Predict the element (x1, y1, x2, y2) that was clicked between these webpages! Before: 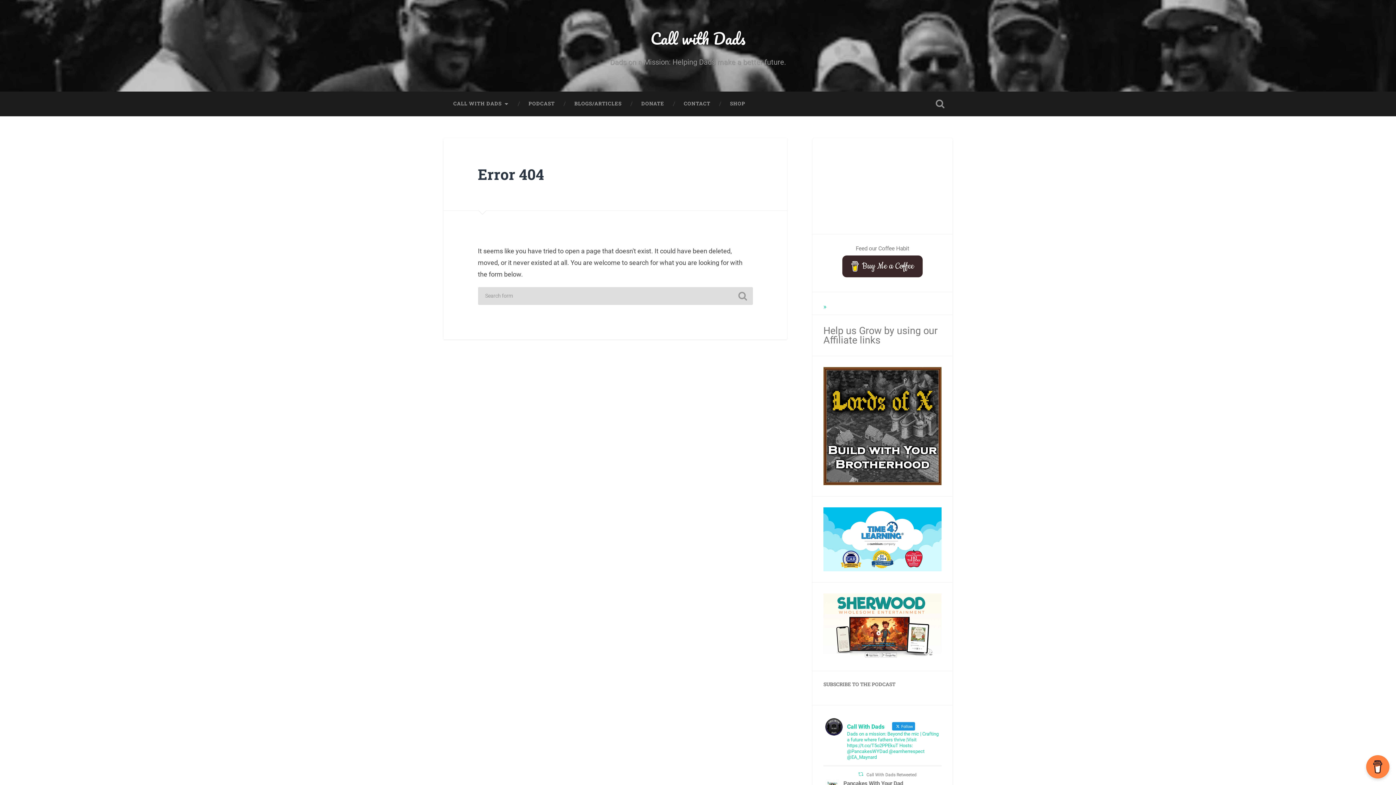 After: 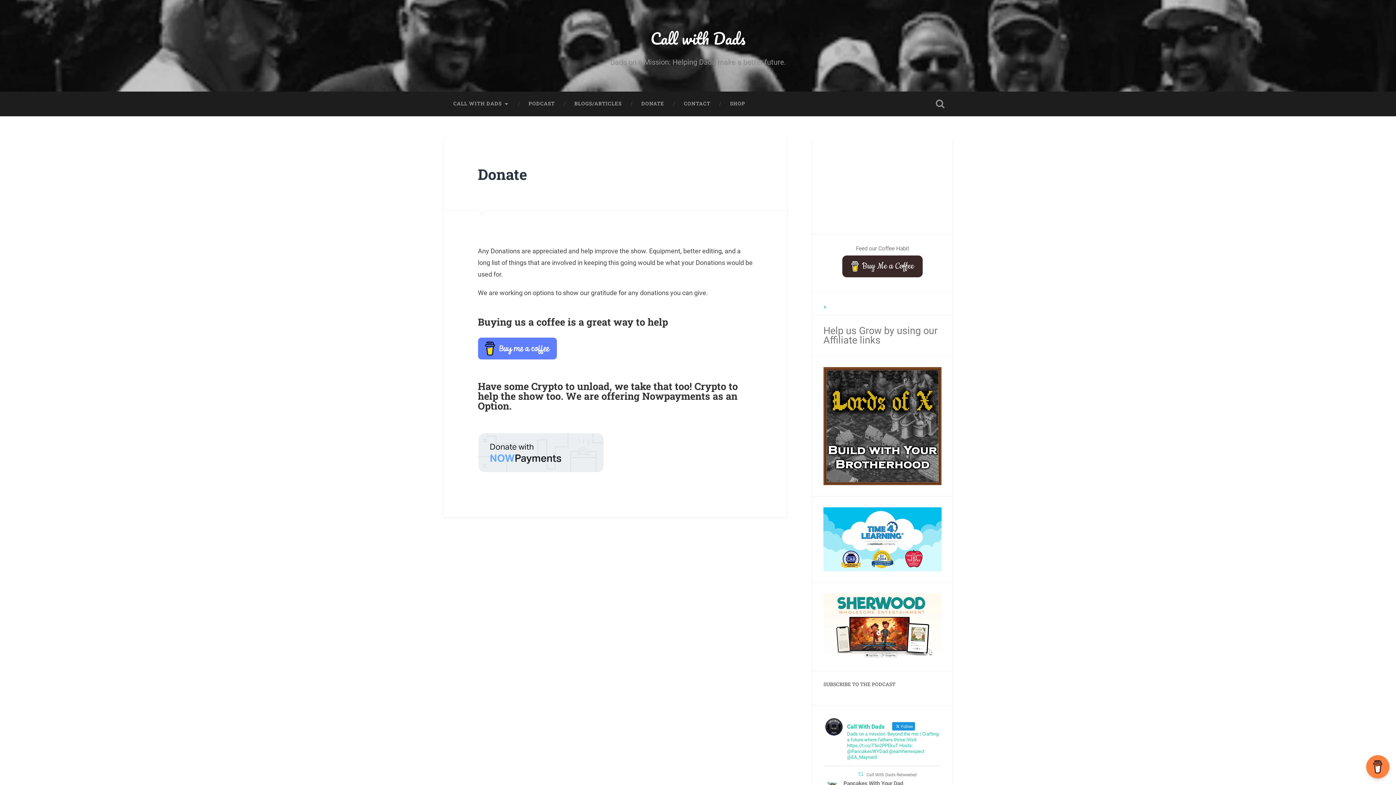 Action: label: DONATE bbox: (631, 91, 674, 116)